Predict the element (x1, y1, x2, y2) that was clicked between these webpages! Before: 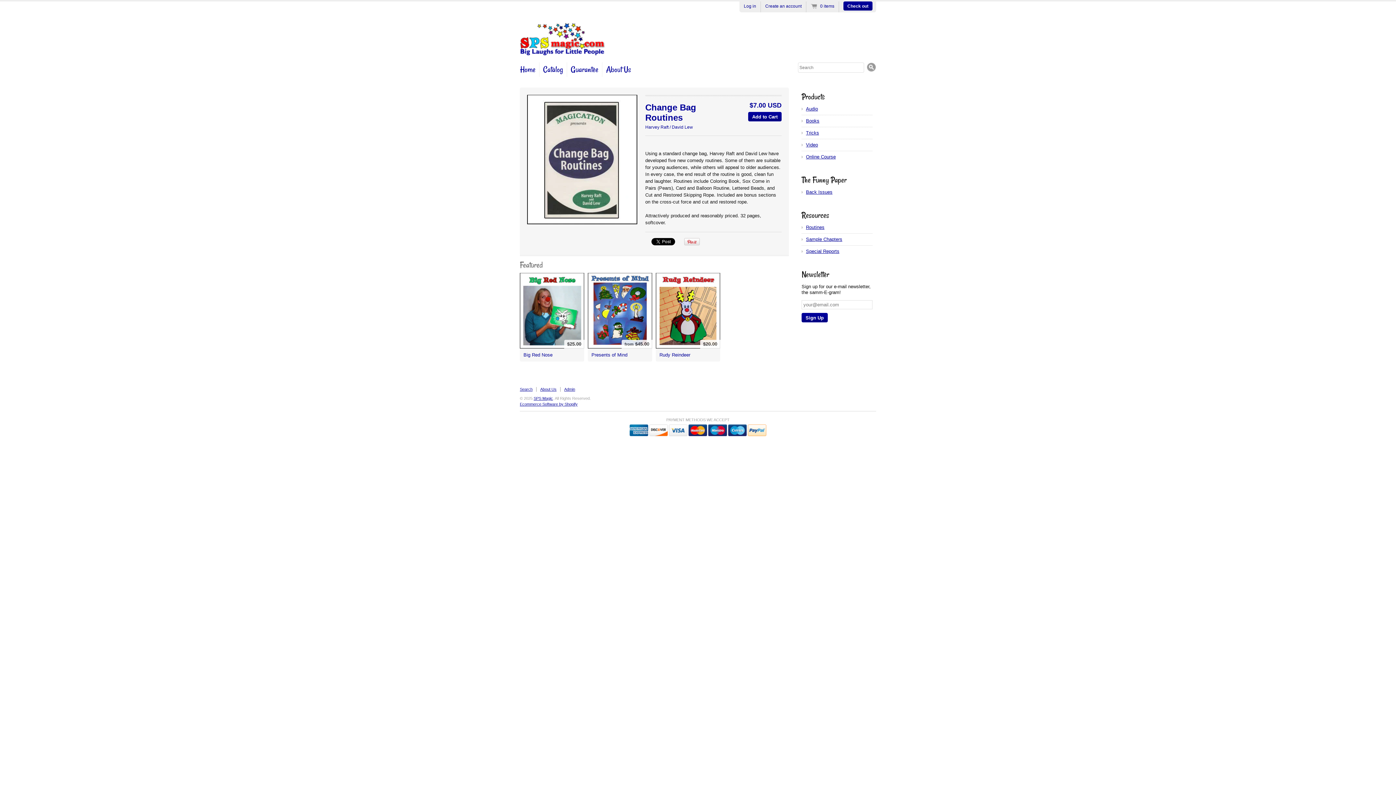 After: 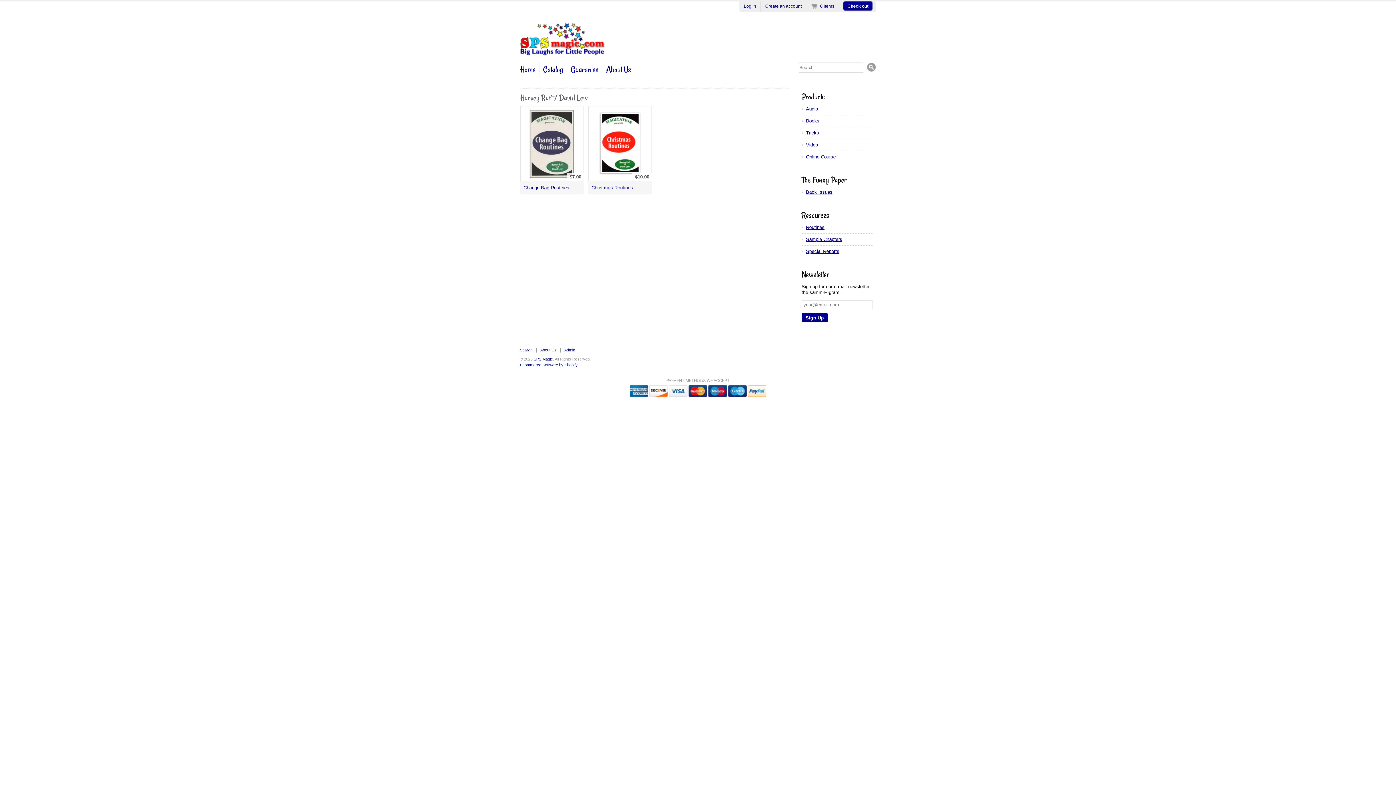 Action: label: Harvey Raft / David Lew bbox: (645, 124, 693, 129)